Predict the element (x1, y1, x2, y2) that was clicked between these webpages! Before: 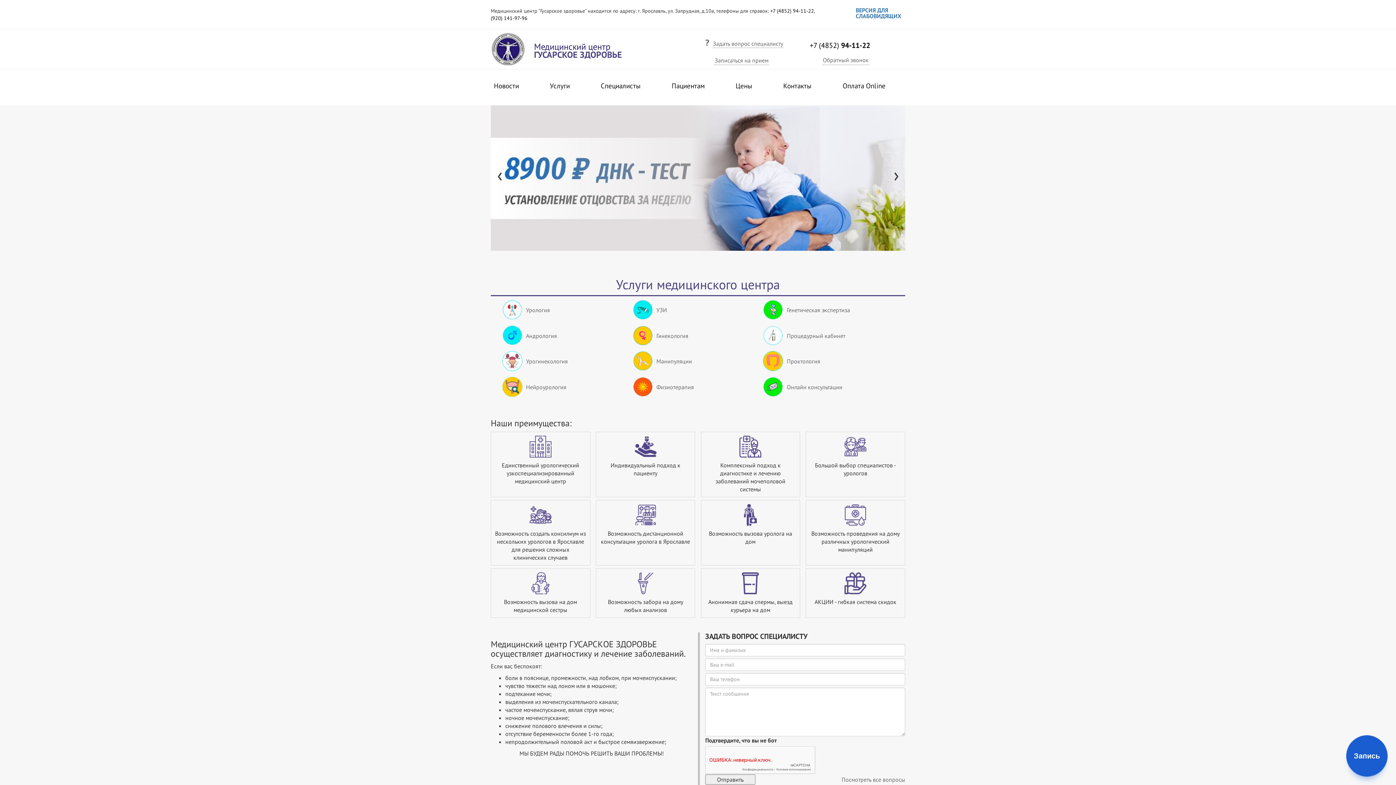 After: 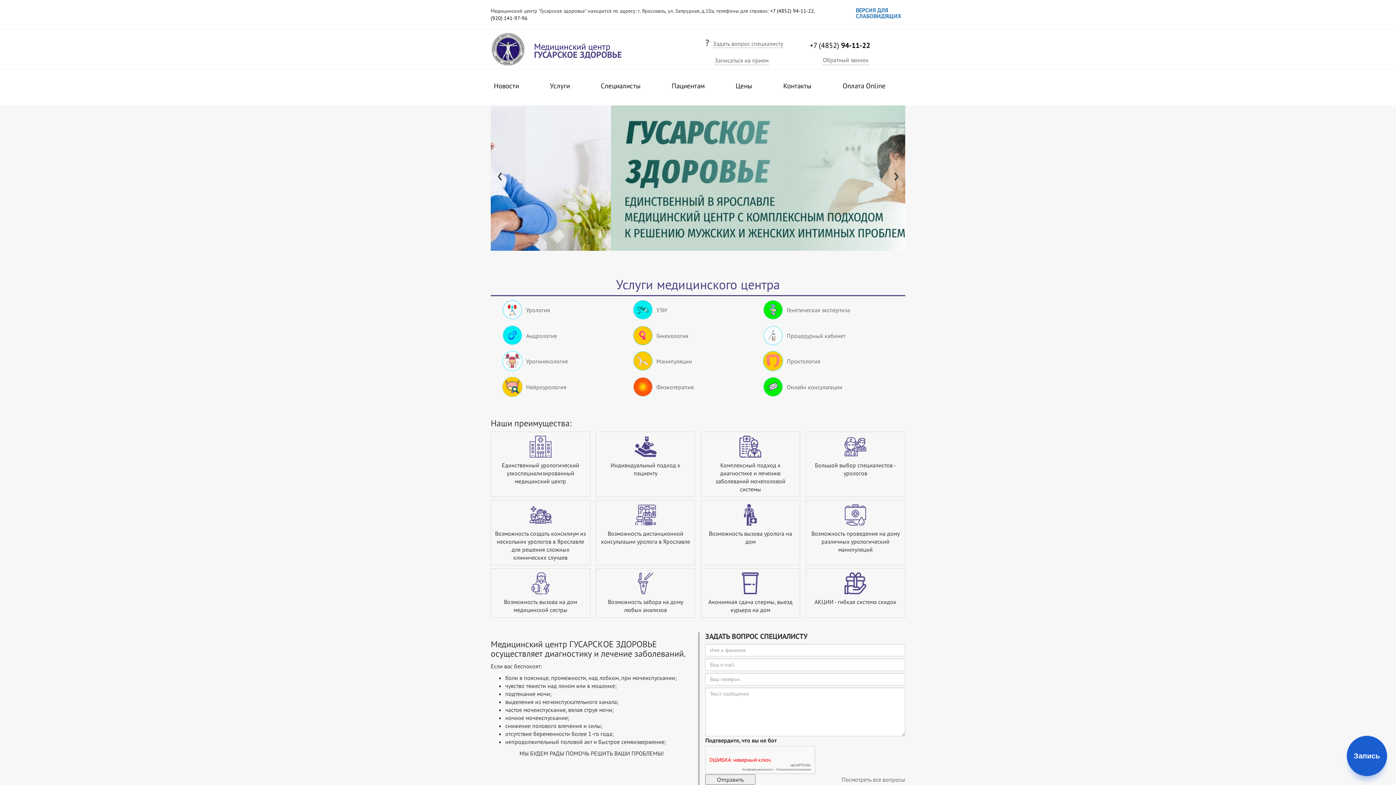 Action: bbox: (490, 33, 528, 65)